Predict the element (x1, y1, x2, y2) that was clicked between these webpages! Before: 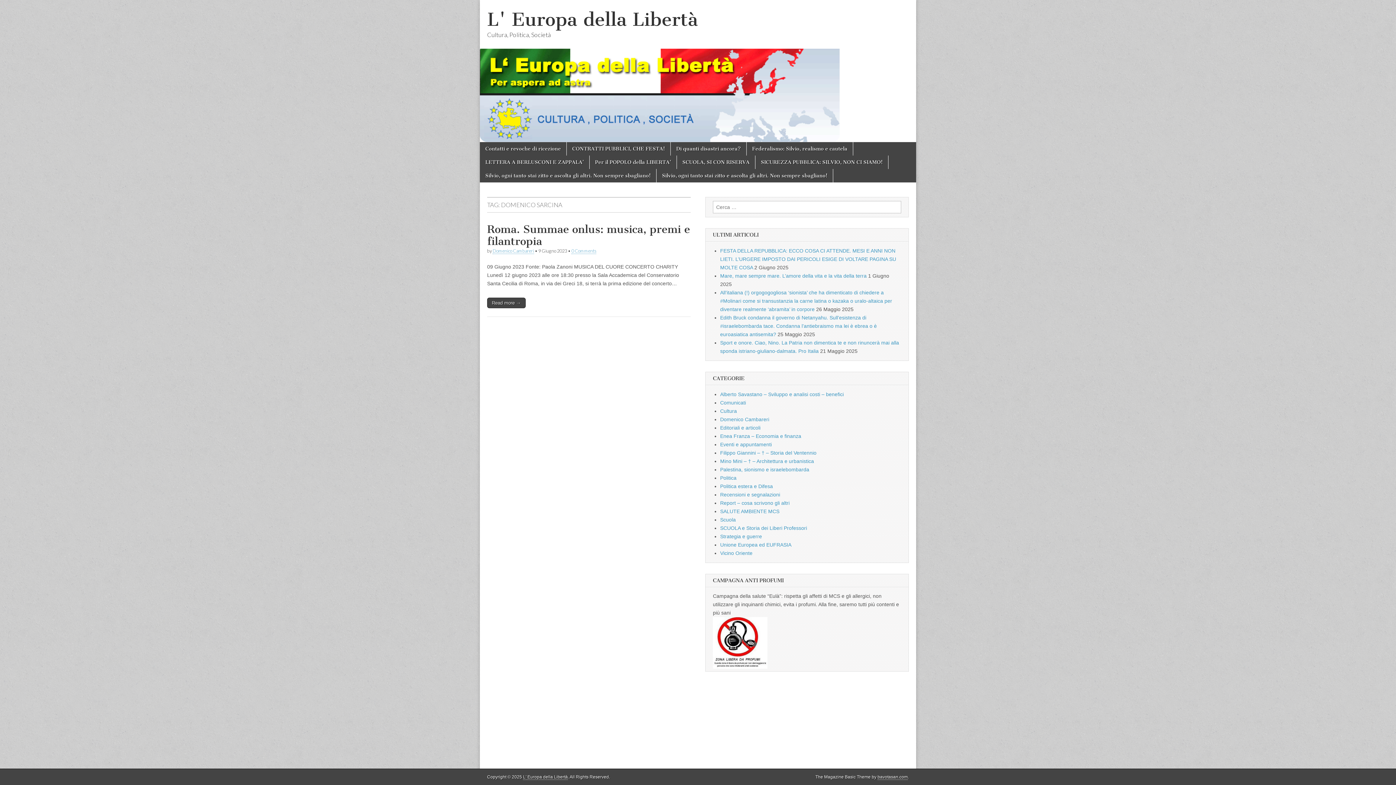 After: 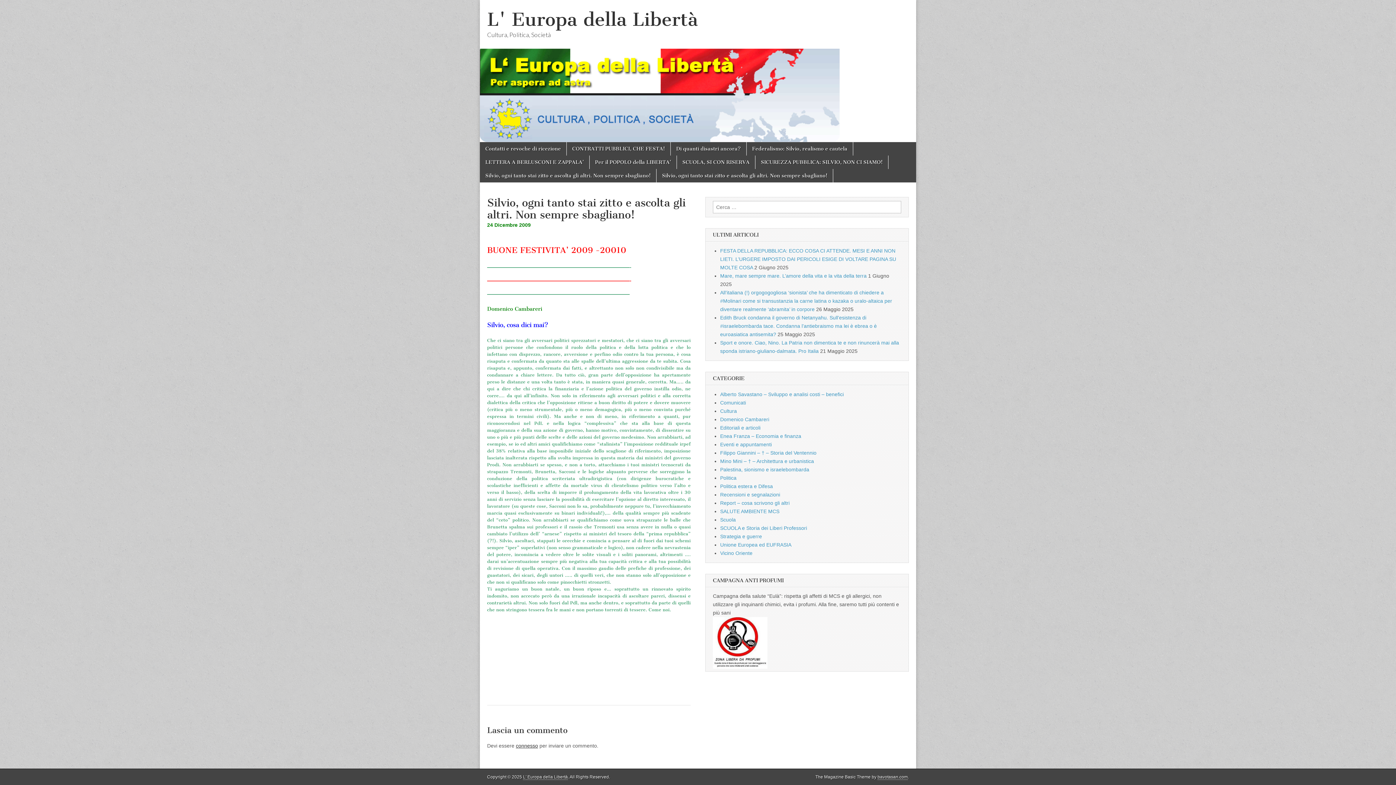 Action: bbox: (480, 169, 656, 182) label: Silvio, ogni tanto stai zitto e ascolta gli altri. Non sempre sbagliano!